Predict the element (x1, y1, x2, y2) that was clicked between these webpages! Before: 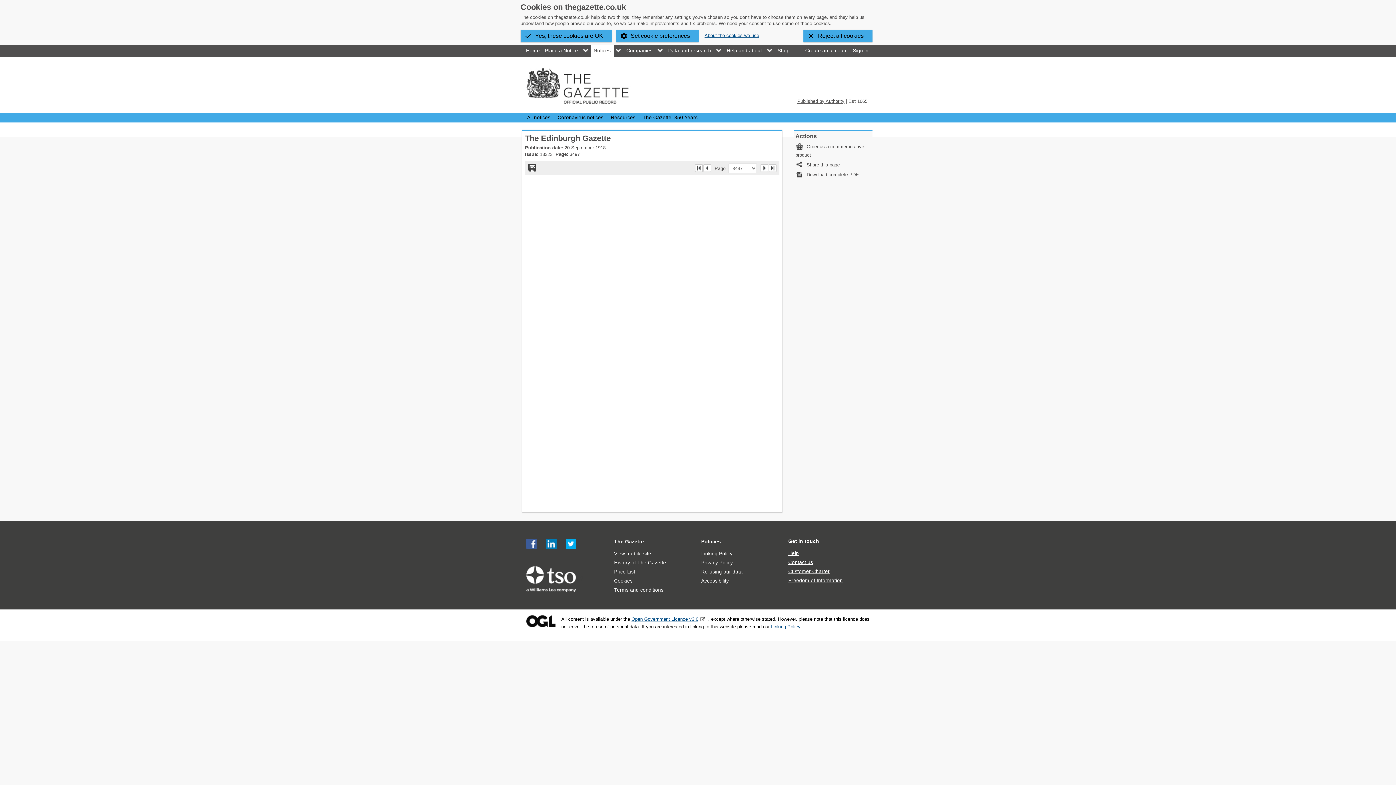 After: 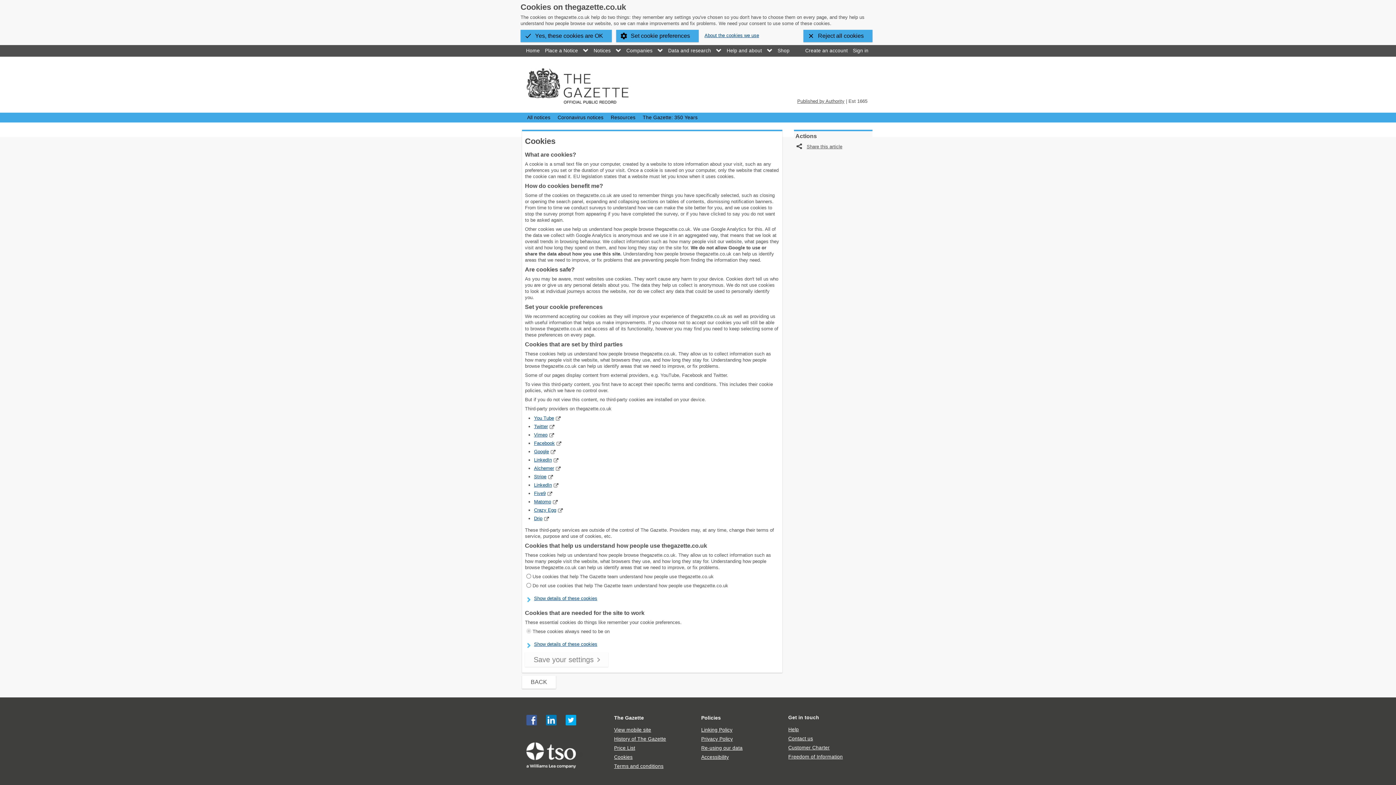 Action: label: About the cookies we use bbox: (703, 32, 759, 38)